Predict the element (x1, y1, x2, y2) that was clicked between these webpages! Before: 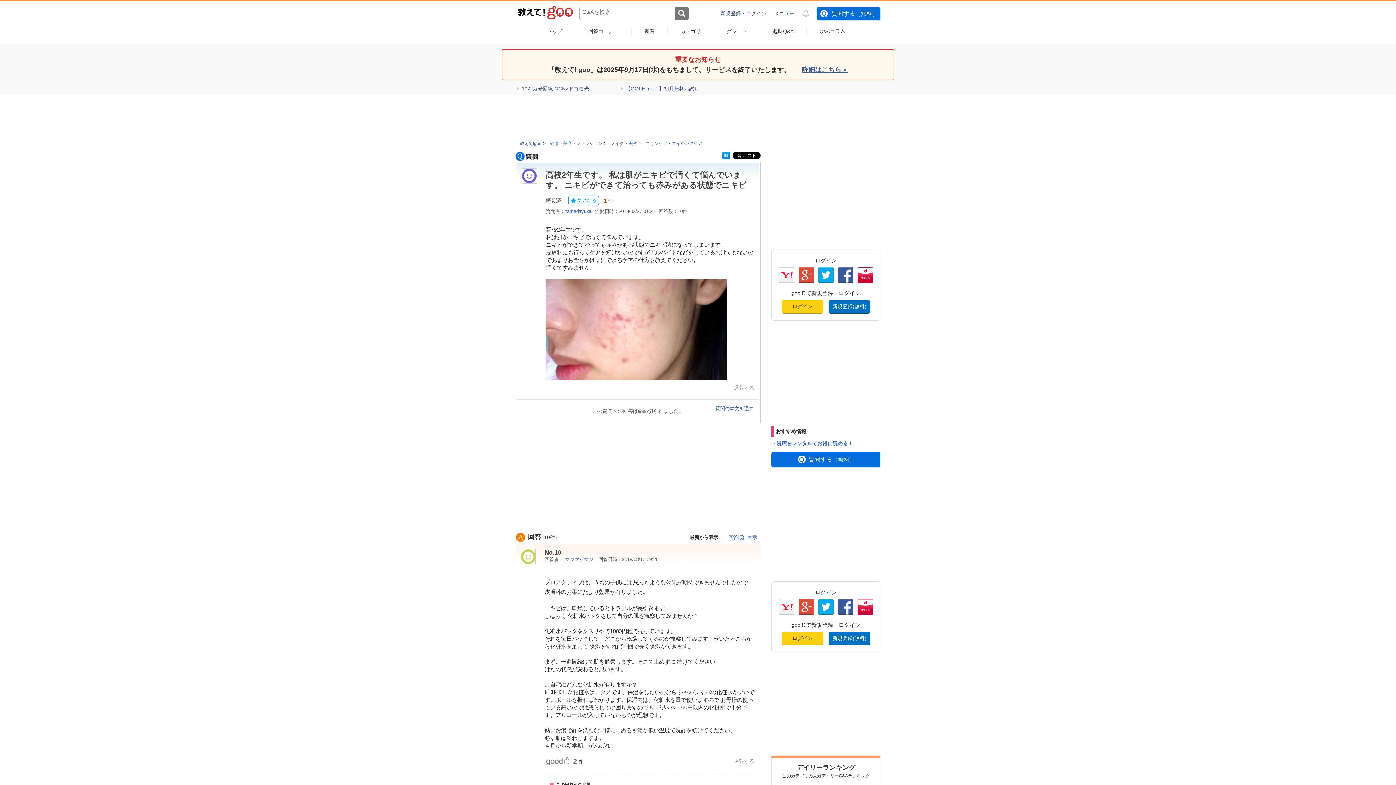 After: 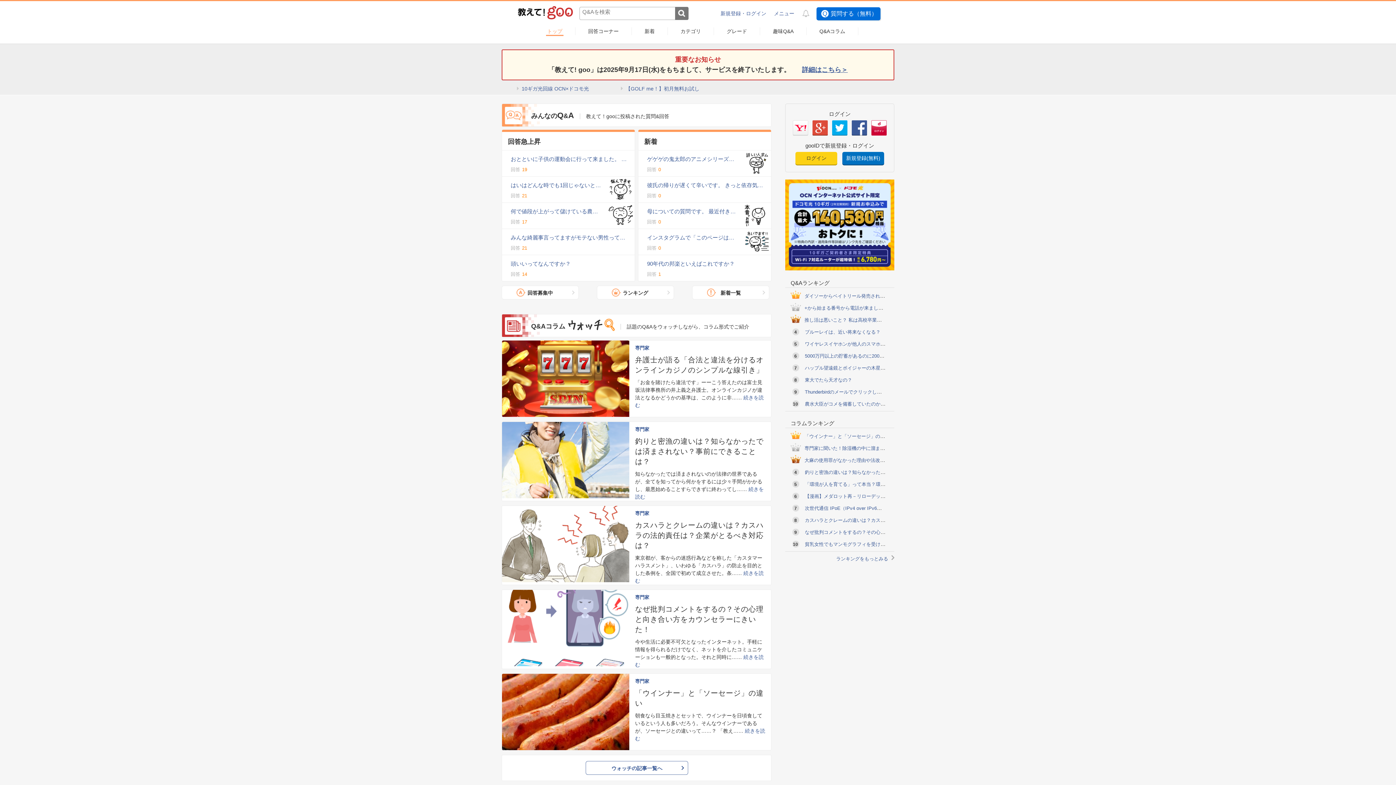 Action: label: 教えて!goo bbox: (520, 141, 541, 146)